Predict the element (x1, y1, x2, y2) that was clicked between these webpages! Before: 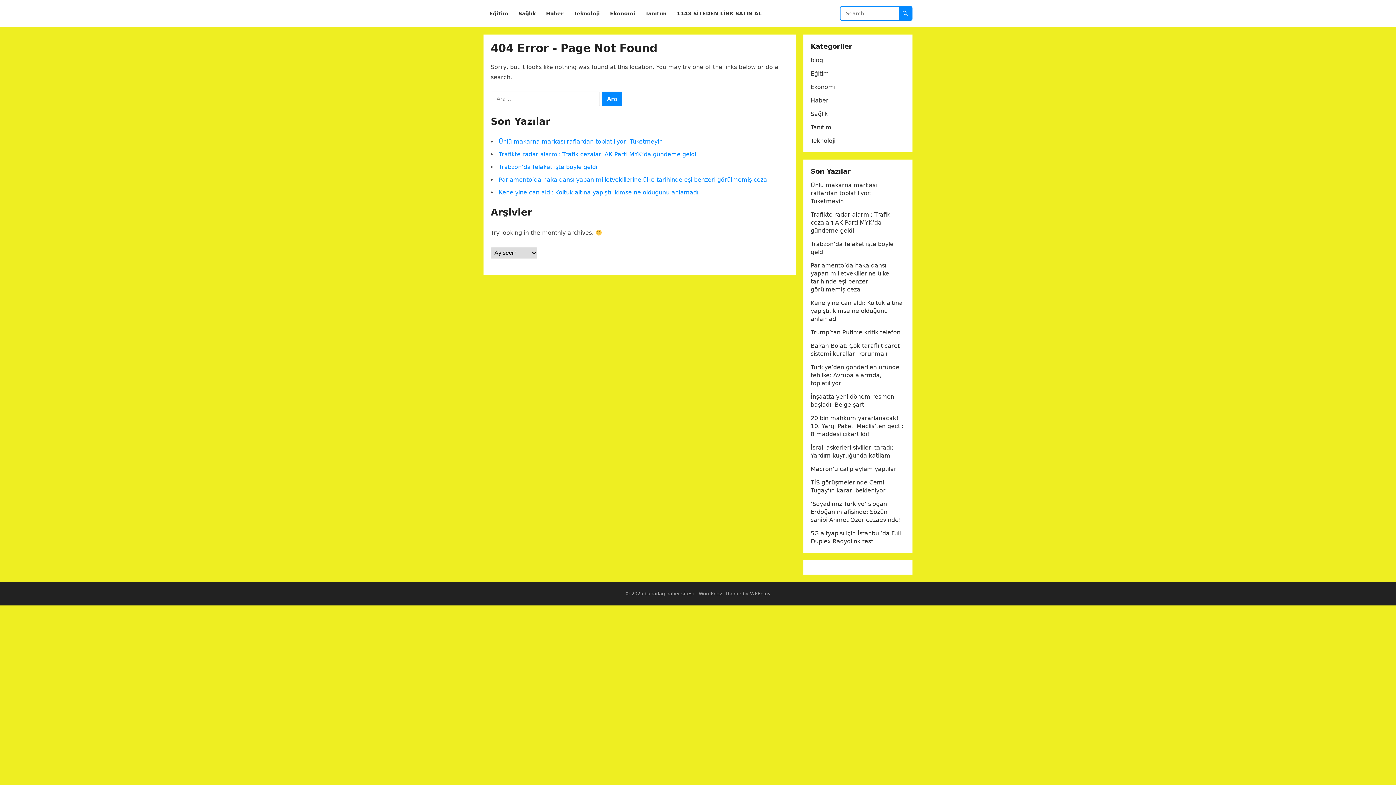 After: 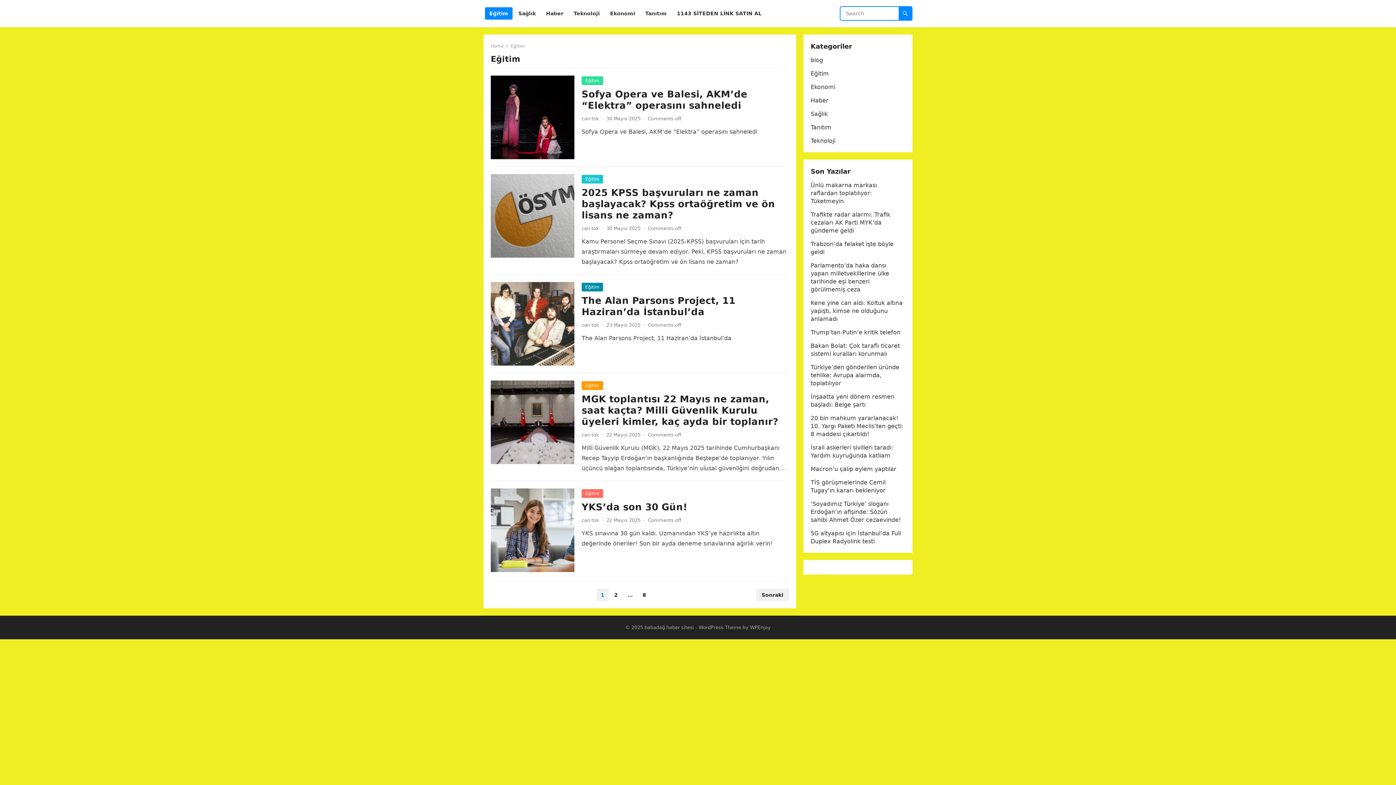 Action: bbox: (810, 70, 829, 77) label: Eğitim